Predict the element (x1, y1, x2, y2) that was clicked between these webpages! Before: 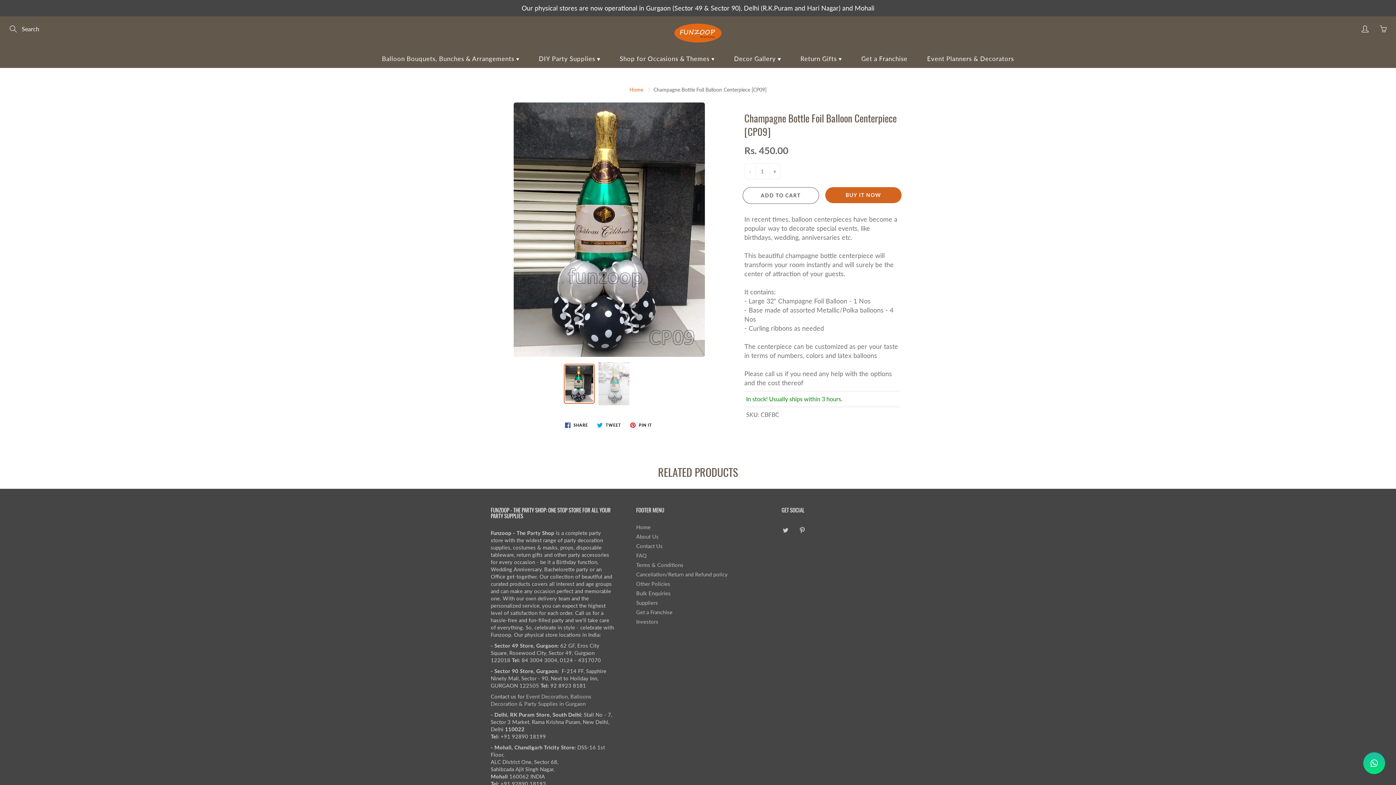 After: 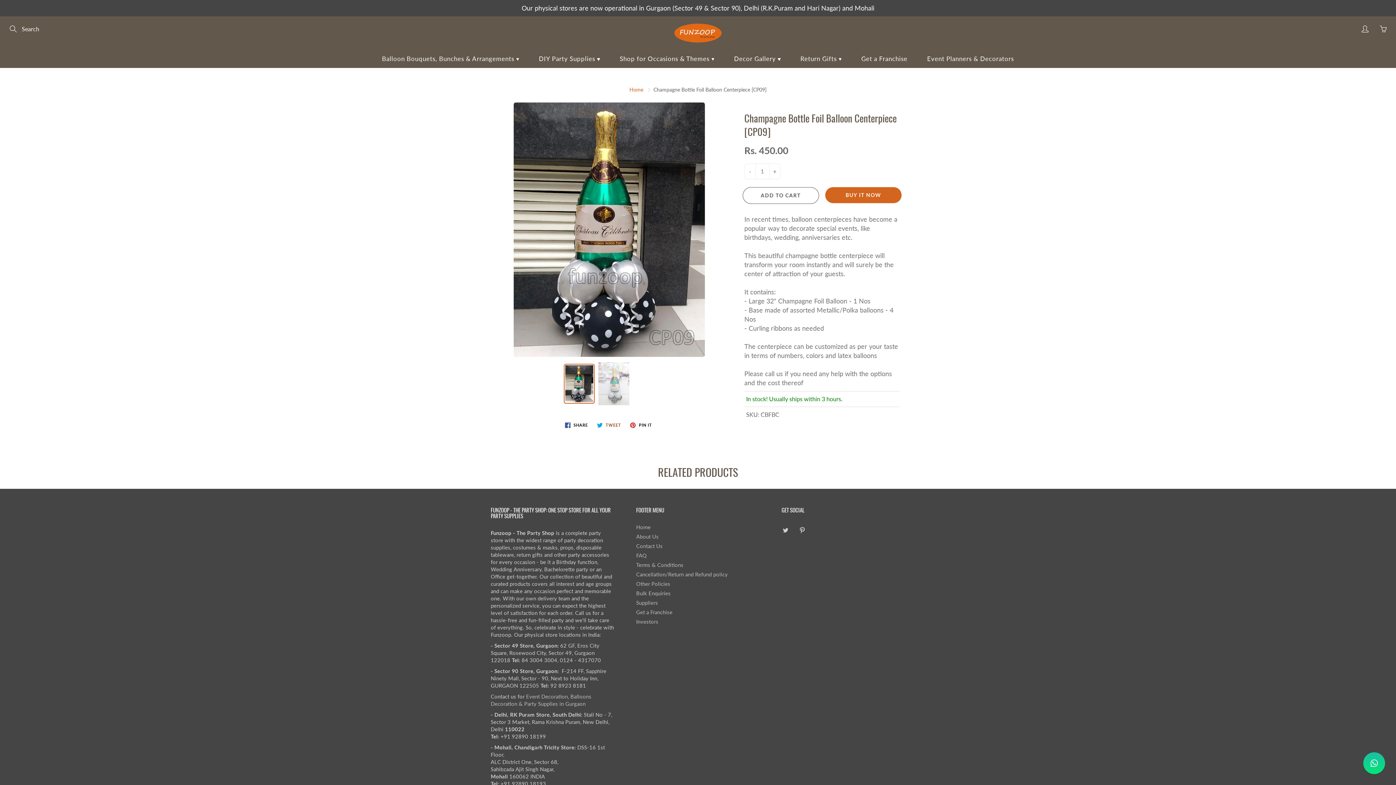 Action: label:  TWEET bbox: (594, 420, 624, 429)